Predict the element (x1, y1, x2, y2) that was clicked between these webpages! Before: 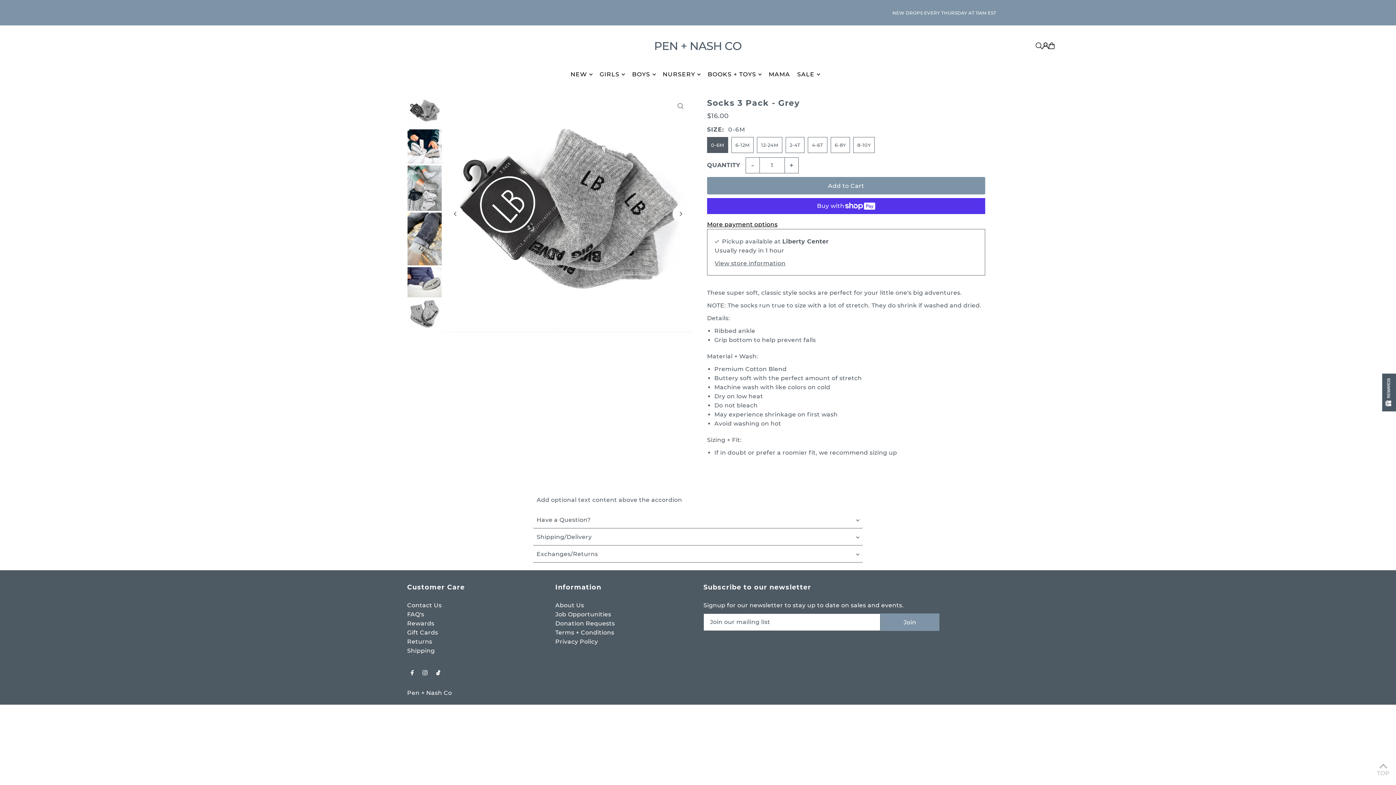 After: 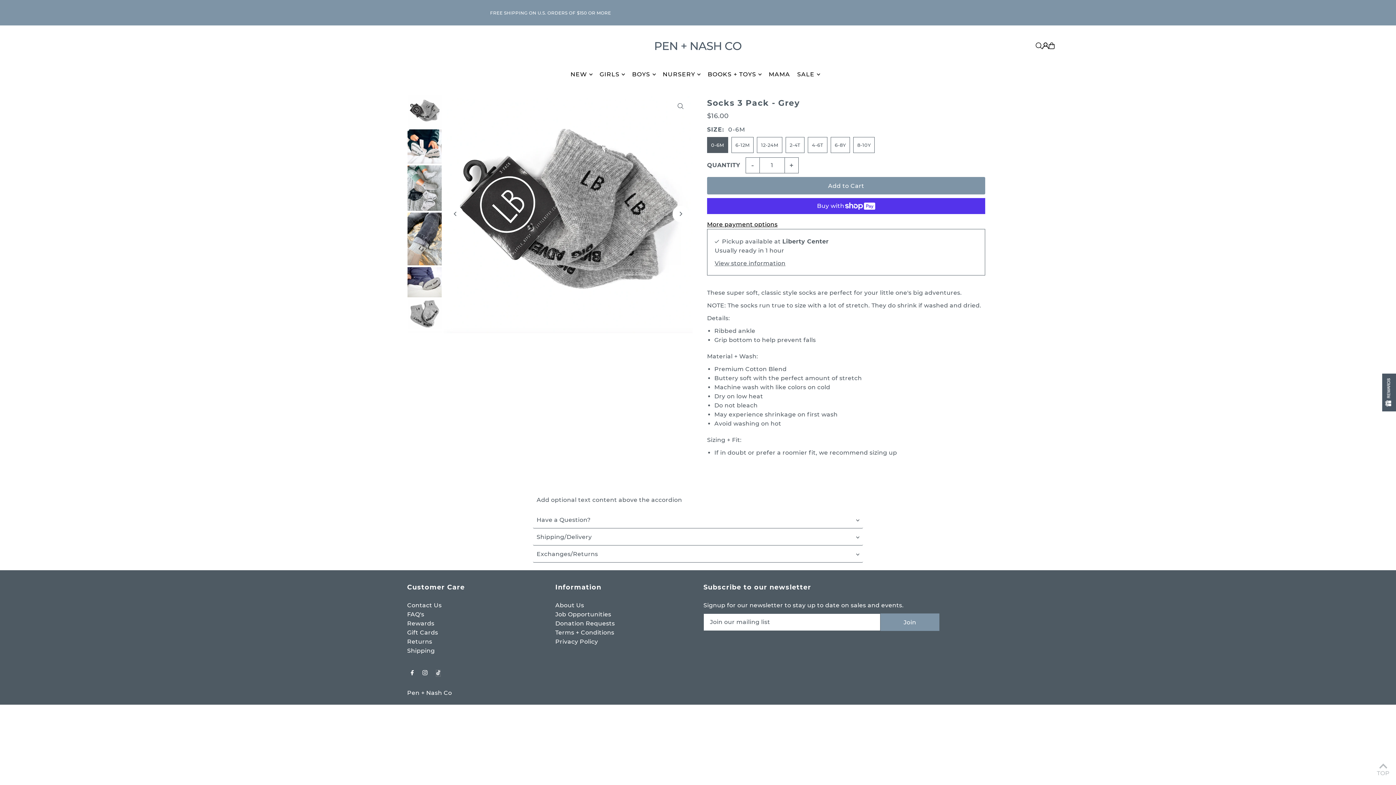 Action: bbox: (436, 670, 440, 676)